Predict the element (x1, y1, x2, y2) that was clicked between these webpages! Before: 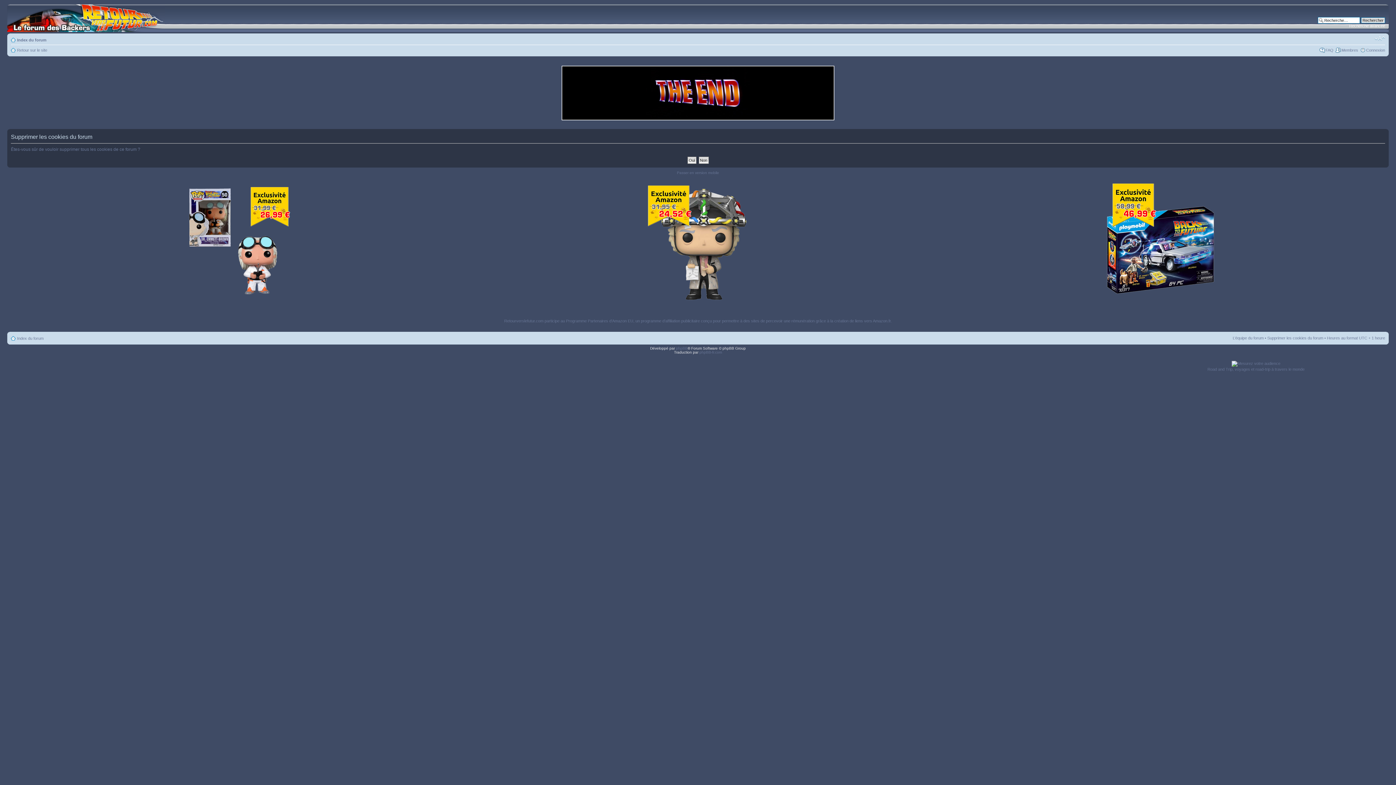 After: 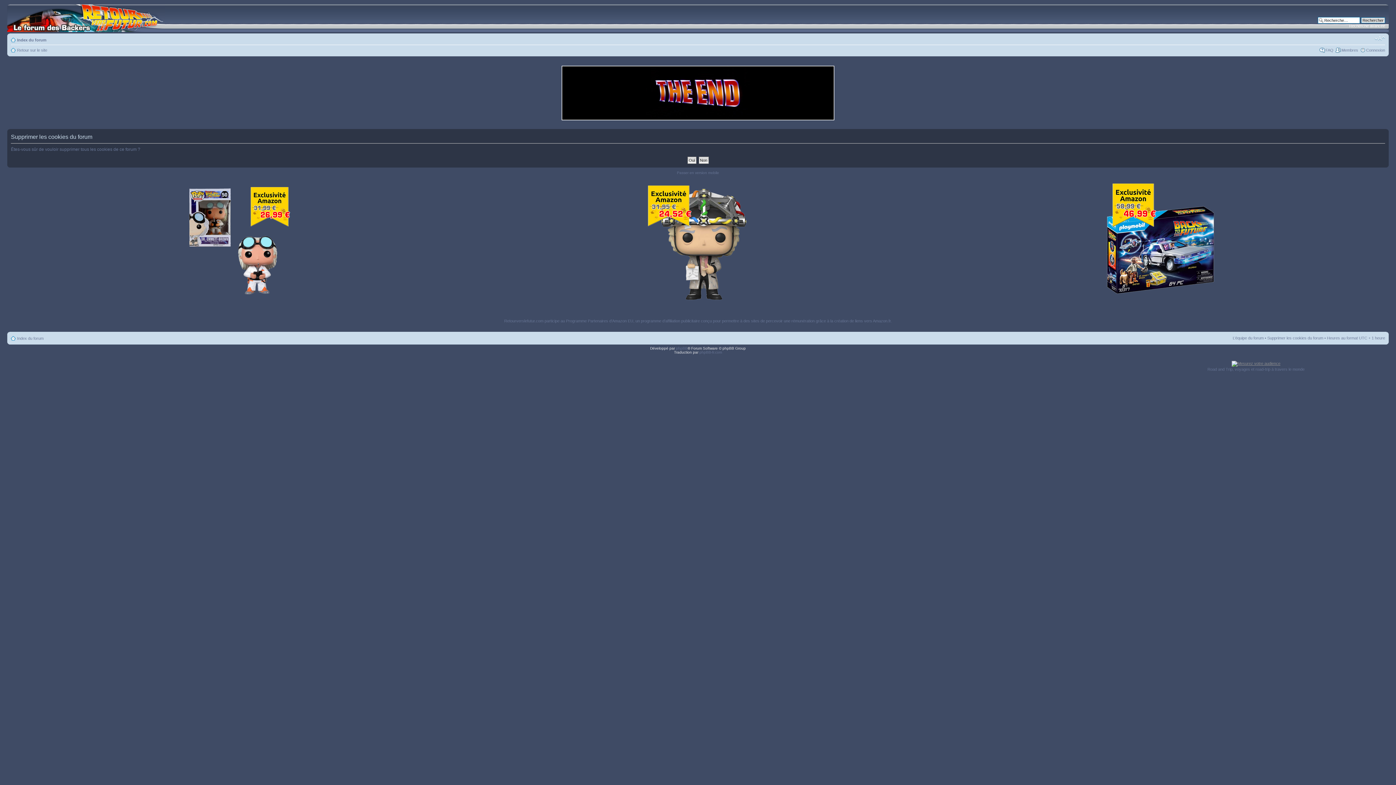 Action: bbox: (1232, 361, 1280, 365)